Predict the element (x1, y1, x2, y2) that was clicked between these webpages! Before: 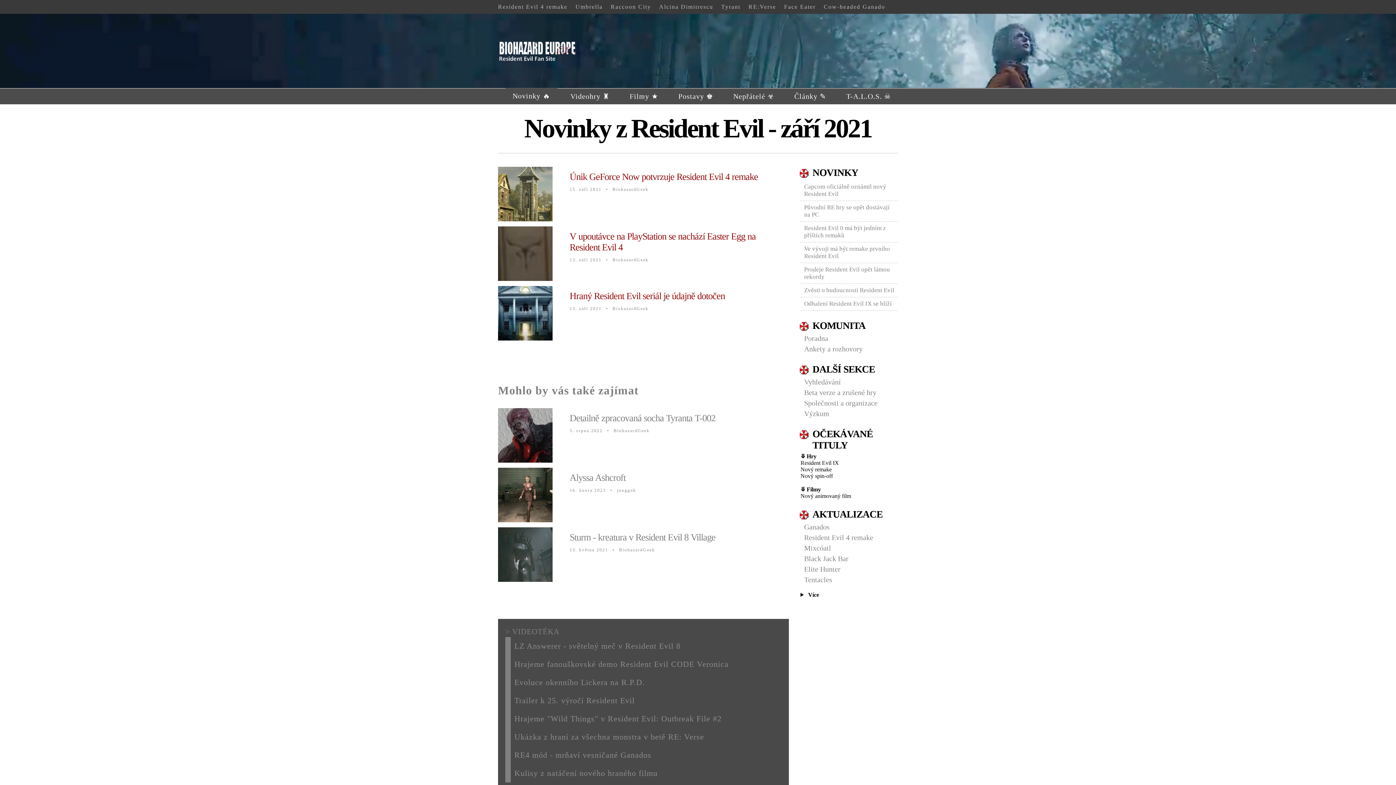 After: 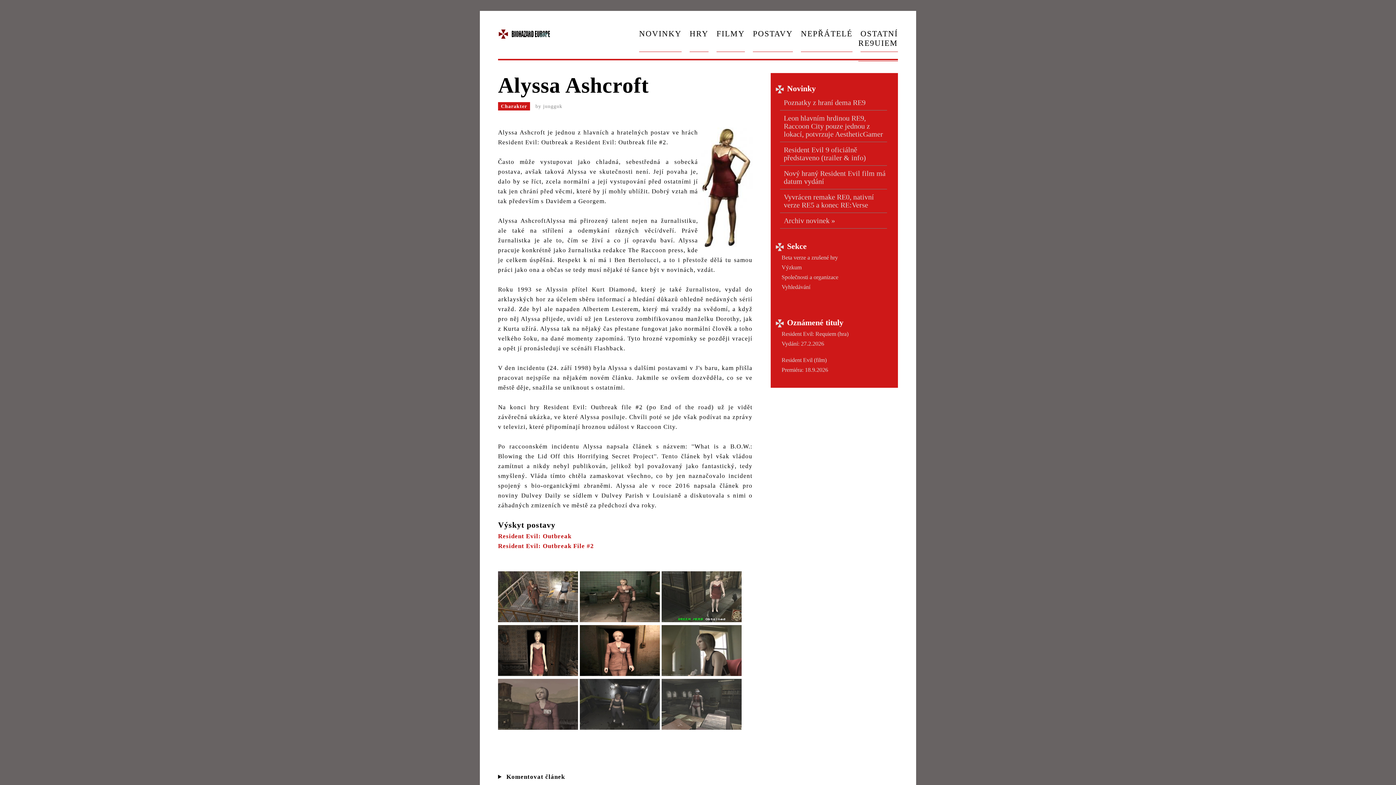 Action: bbox: (569, 472, 625, 483) label: Alyssa Ashcroft